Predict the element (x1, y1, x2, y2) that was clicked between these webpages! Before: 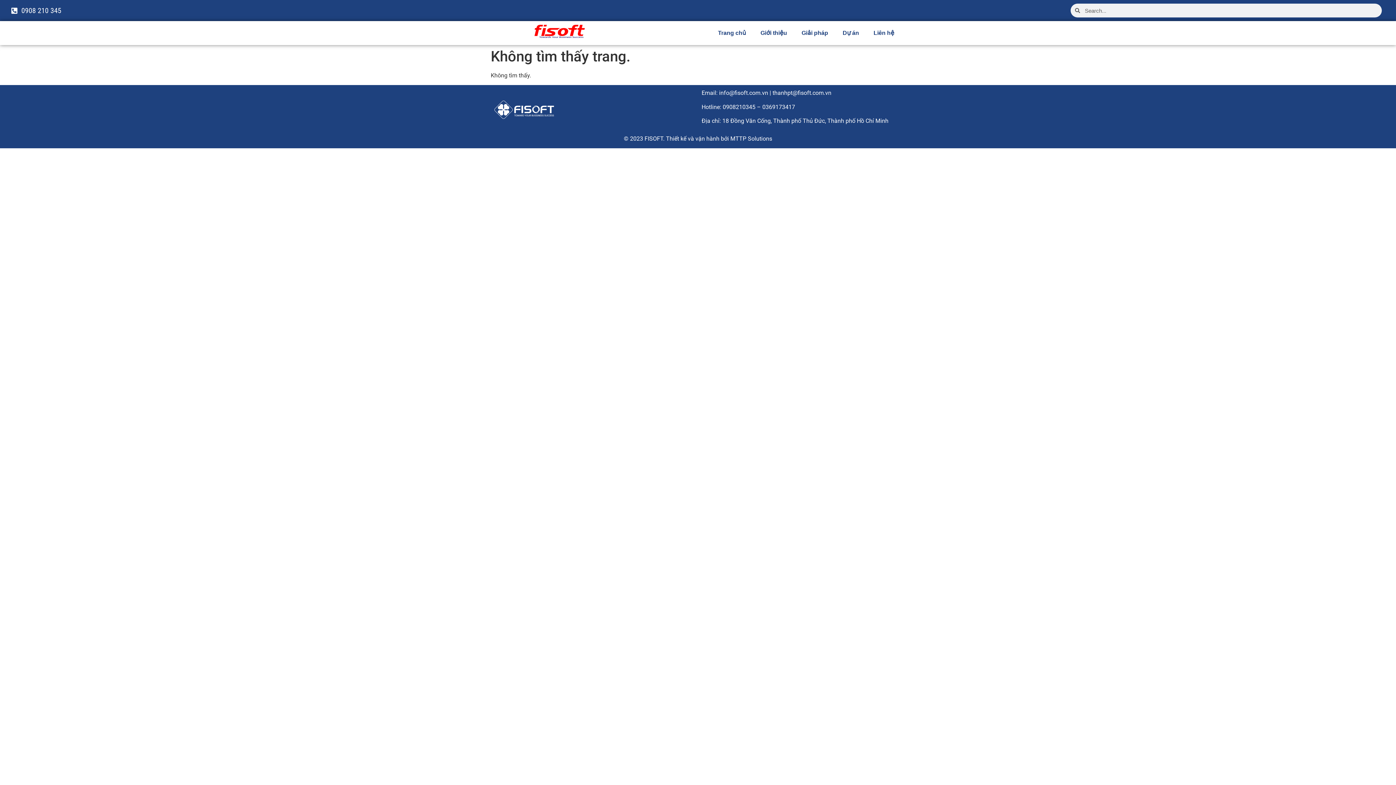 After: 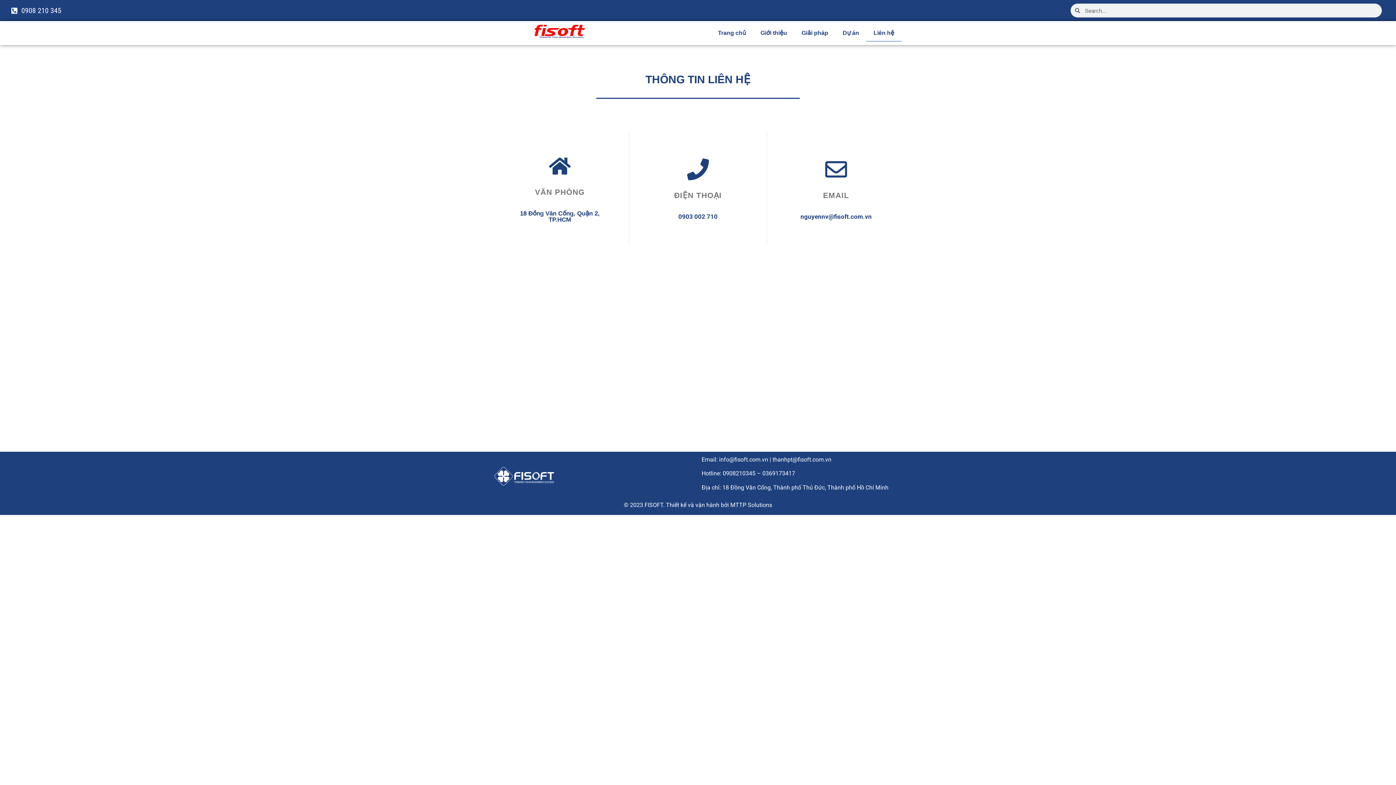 Action: bbox: (866, 24, 901, 41) label: Liên hệ